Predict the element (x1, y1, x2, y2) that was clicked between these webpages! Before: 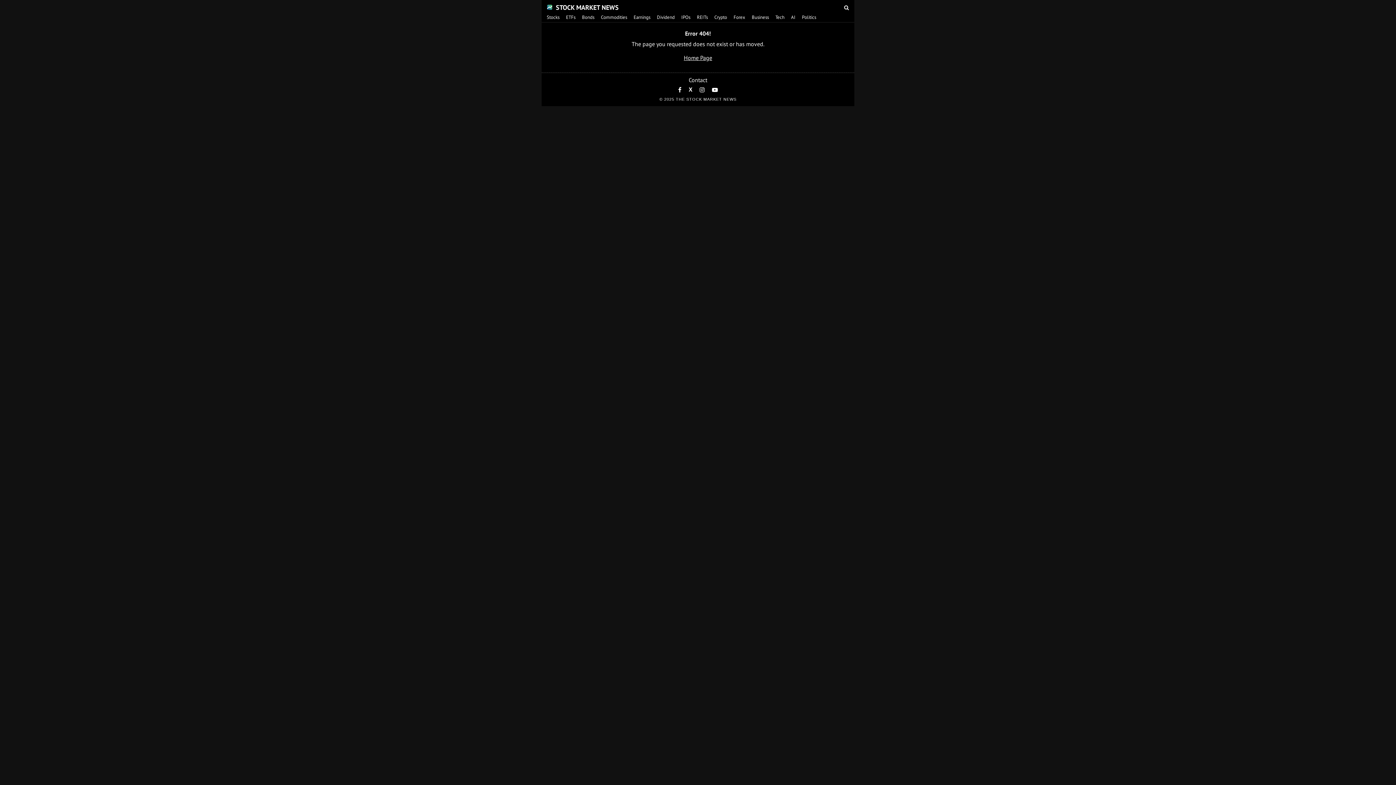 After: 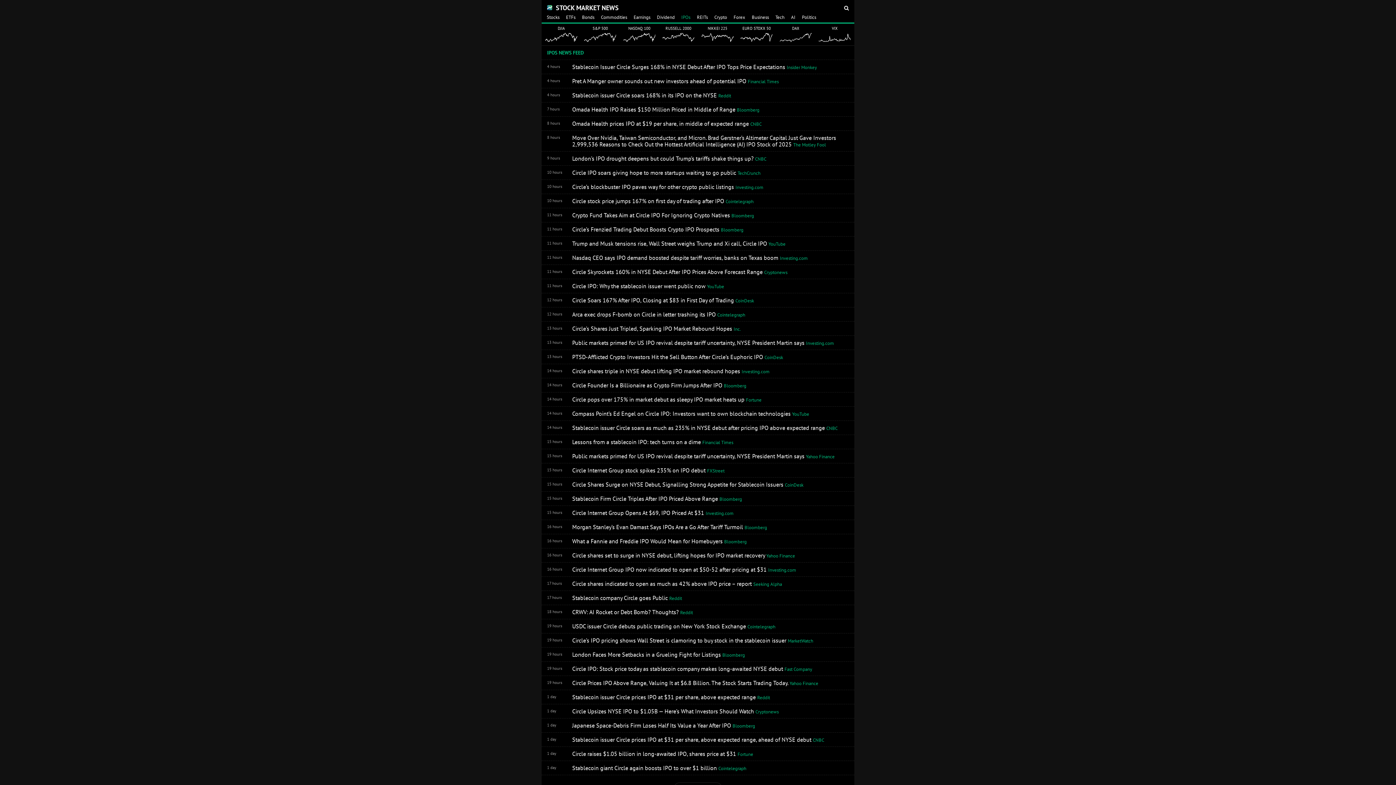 Action: bbox: (681, 14, 690, 20) label: IPOs